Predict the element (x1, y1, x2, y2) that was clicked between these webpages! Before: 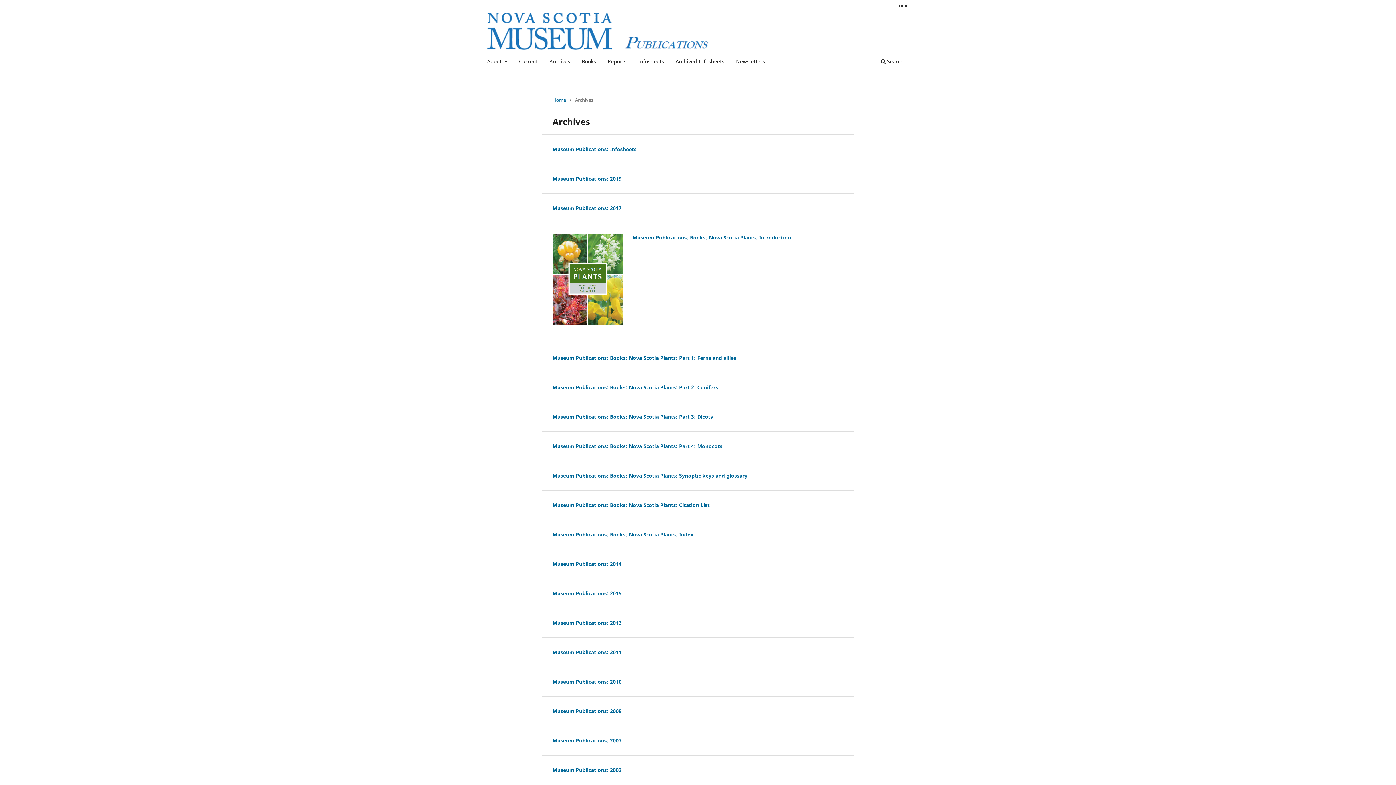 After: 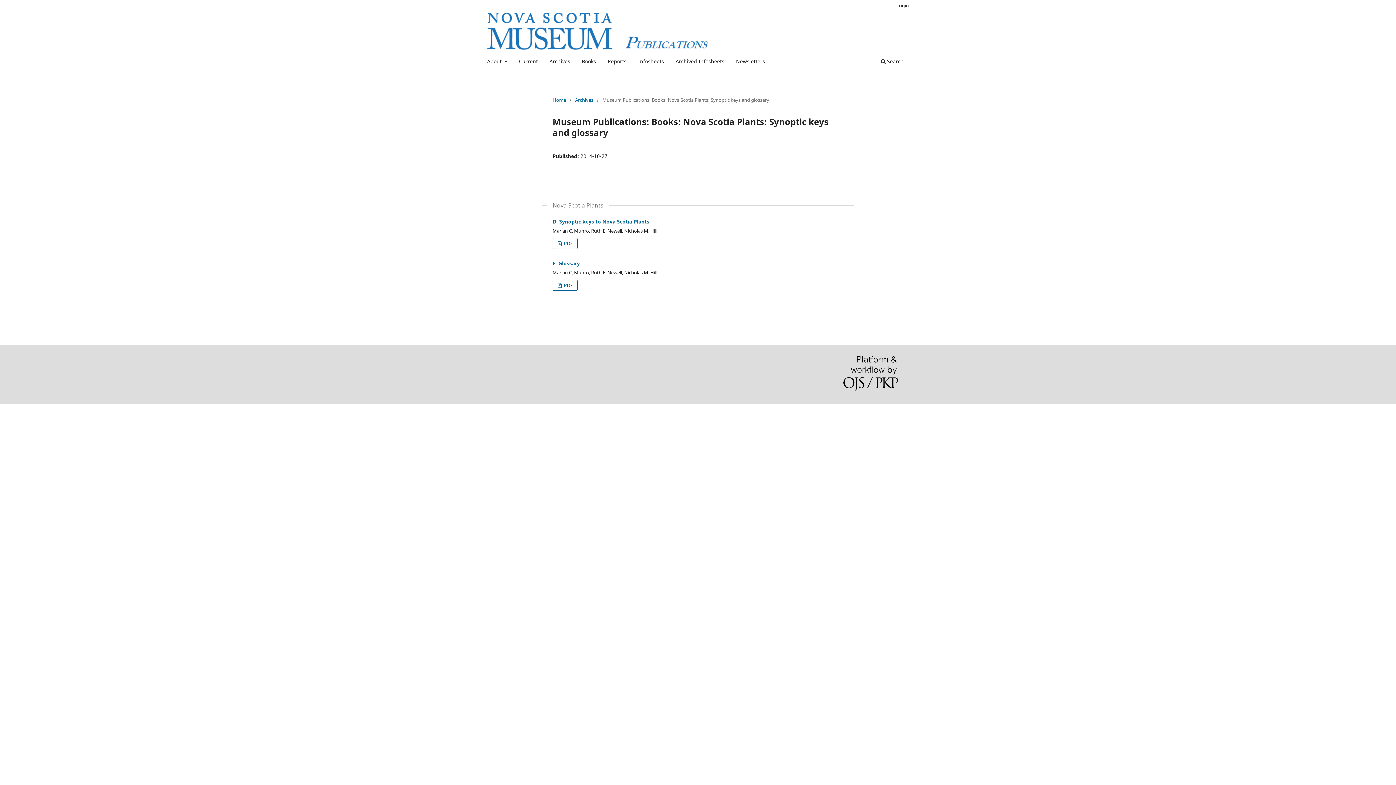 Action: label: Museum Publications: Books: Nova Scotia Plants: Synoptic keys and glossary bbox: (552, 472, 747, 479)